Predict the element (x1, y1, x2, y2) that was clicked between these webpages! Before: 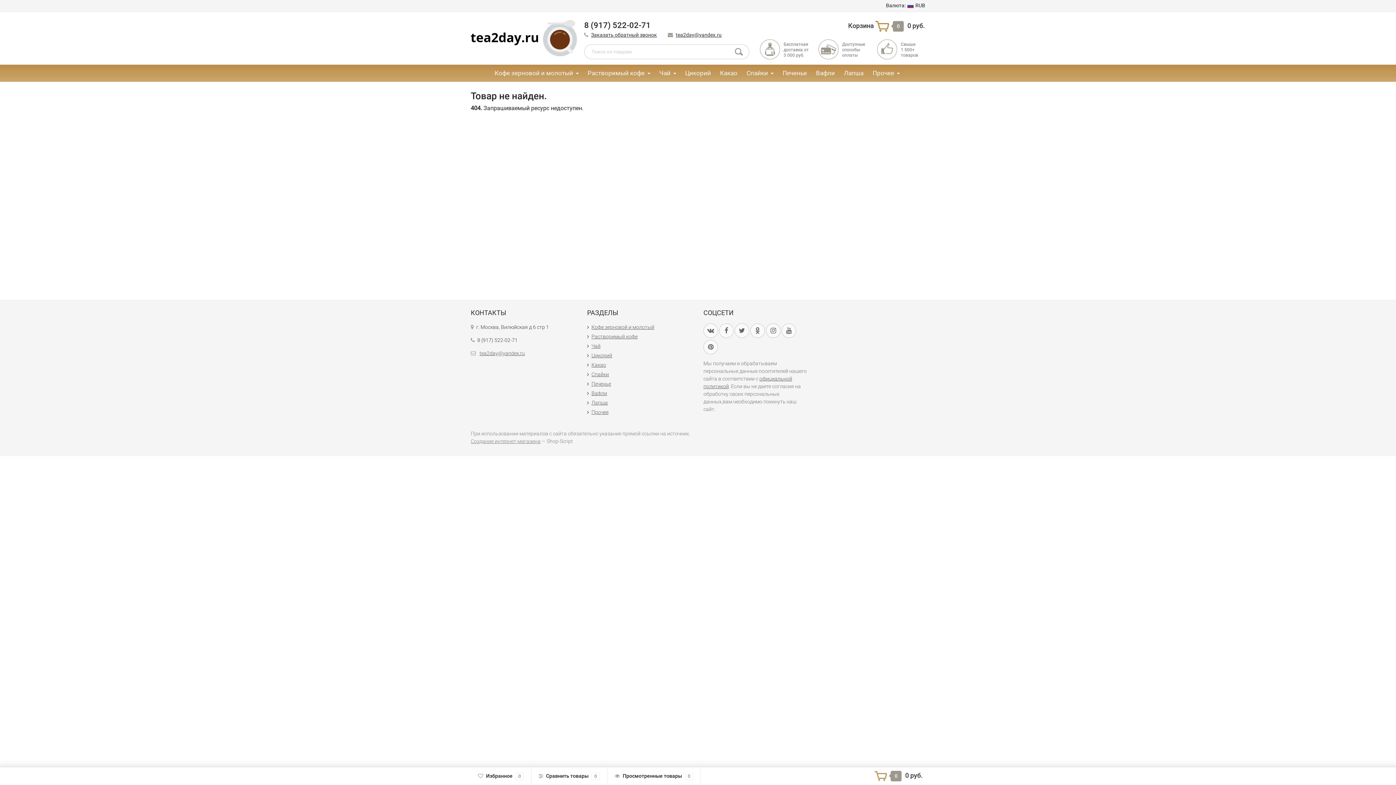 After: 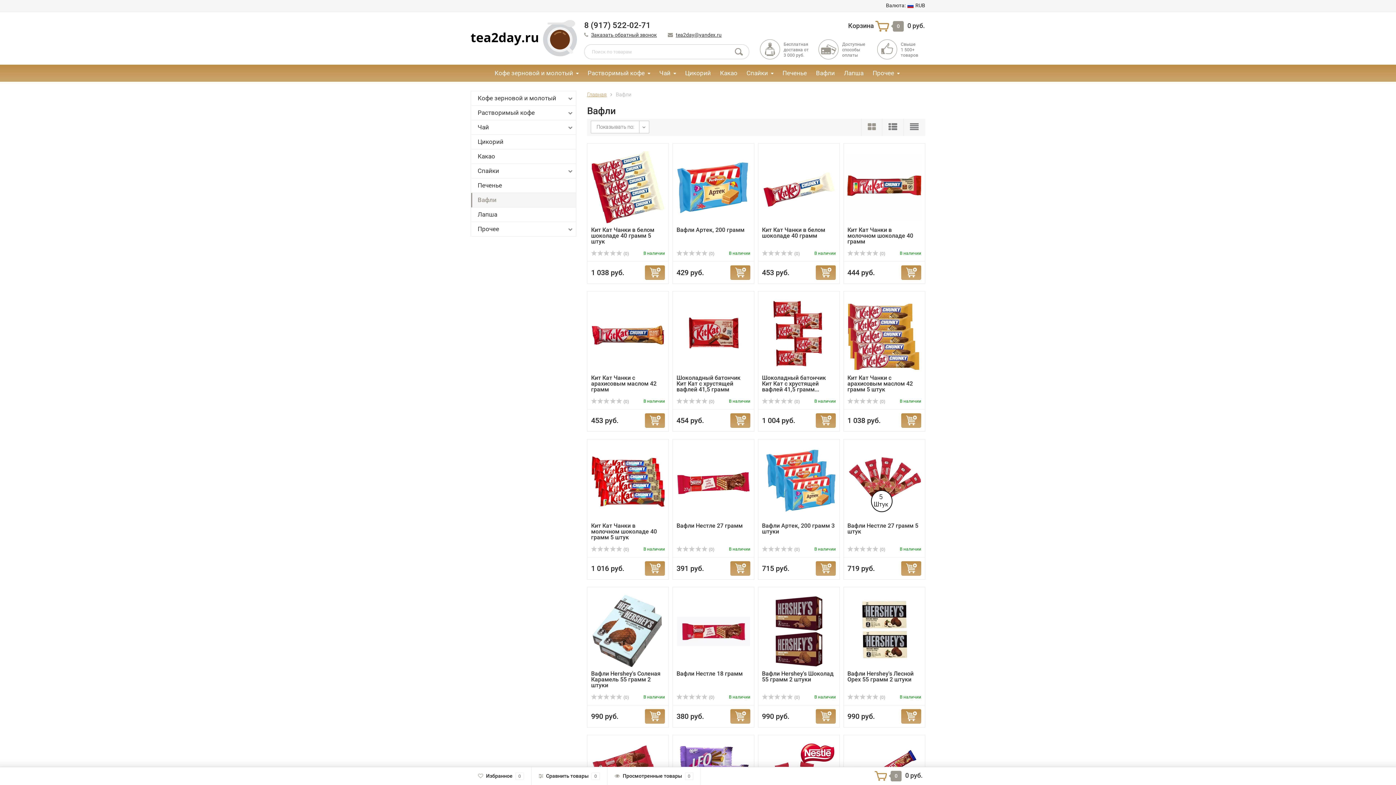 Action: label: Вафли bbox: (591, 390, 607, 396)